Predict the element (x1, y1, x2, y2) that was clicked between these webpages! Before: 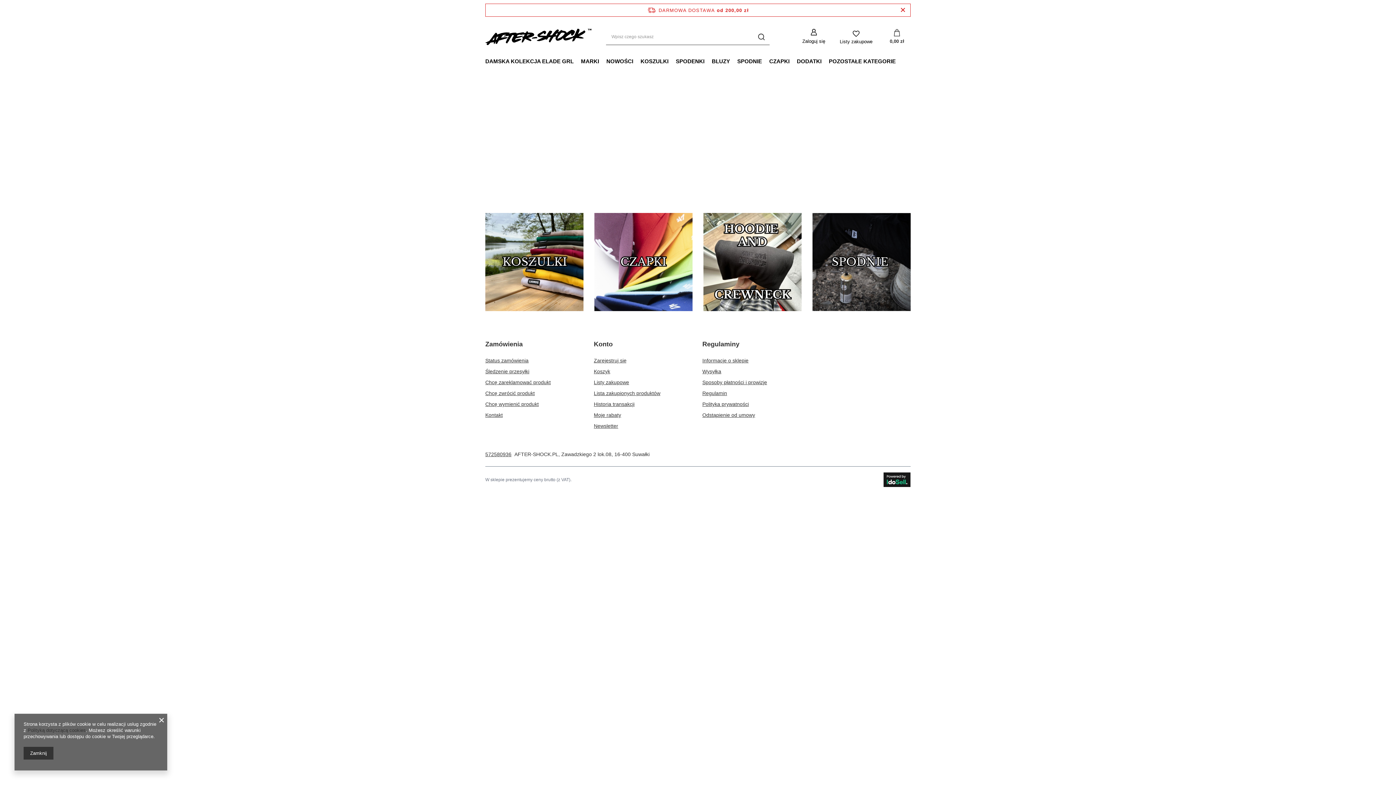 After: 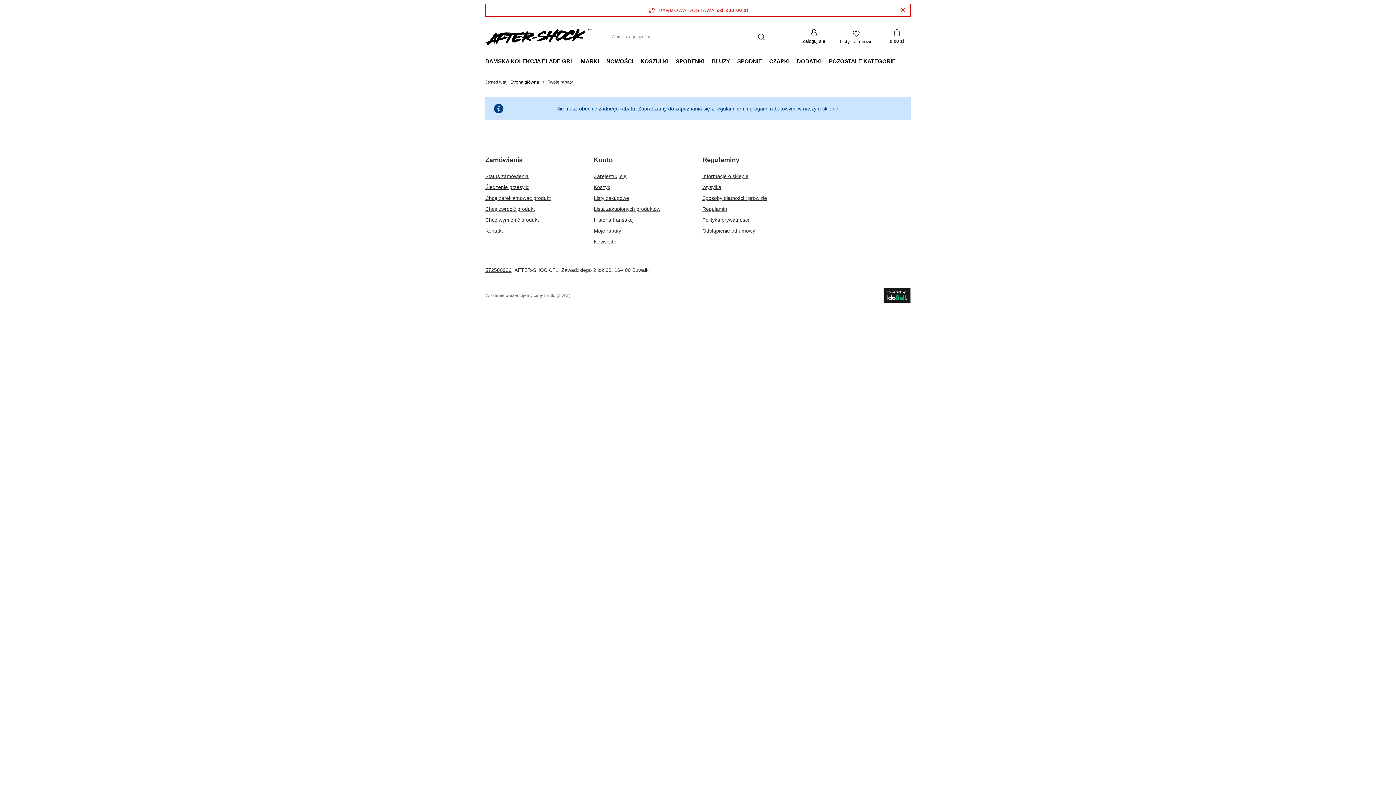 Action: label: Moje rabaty bbox: (594, 412, 685, 418)